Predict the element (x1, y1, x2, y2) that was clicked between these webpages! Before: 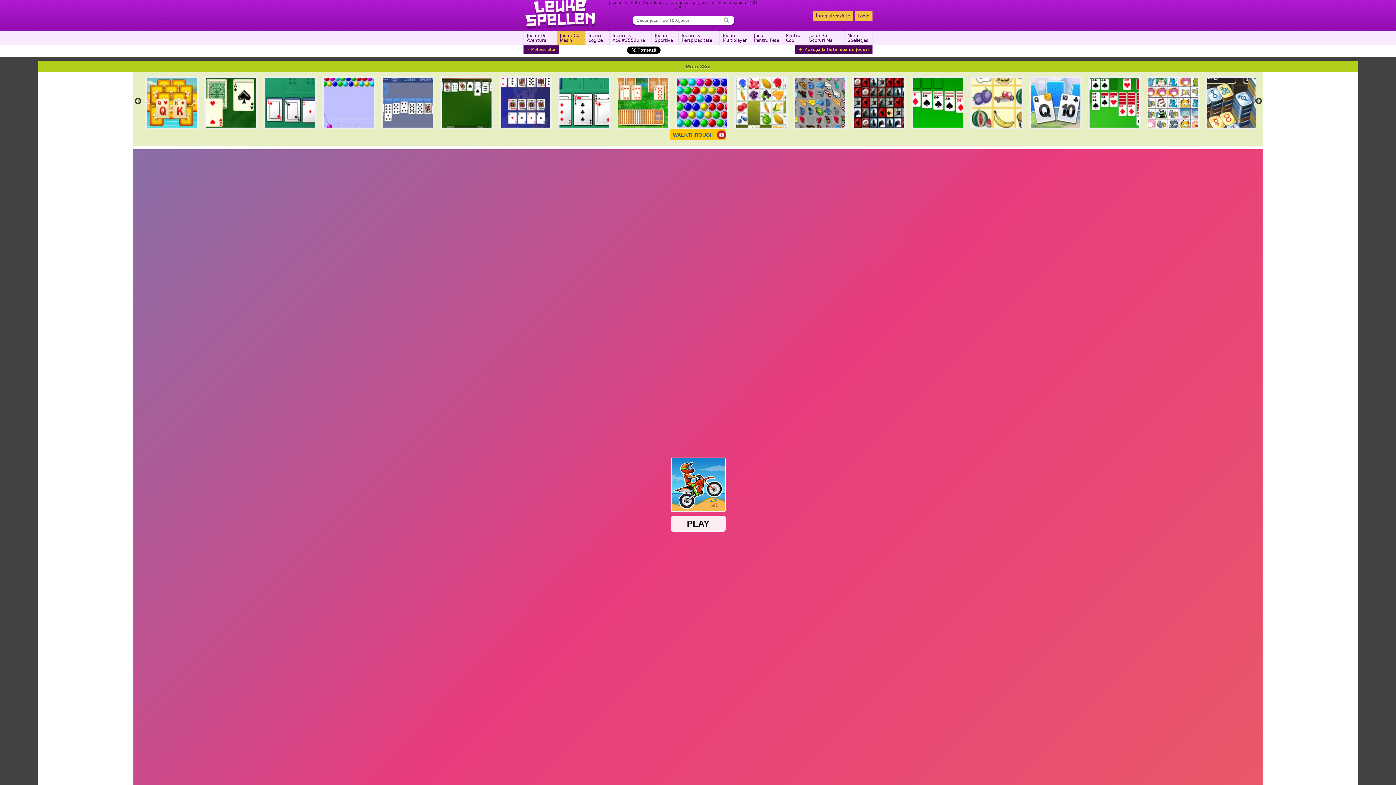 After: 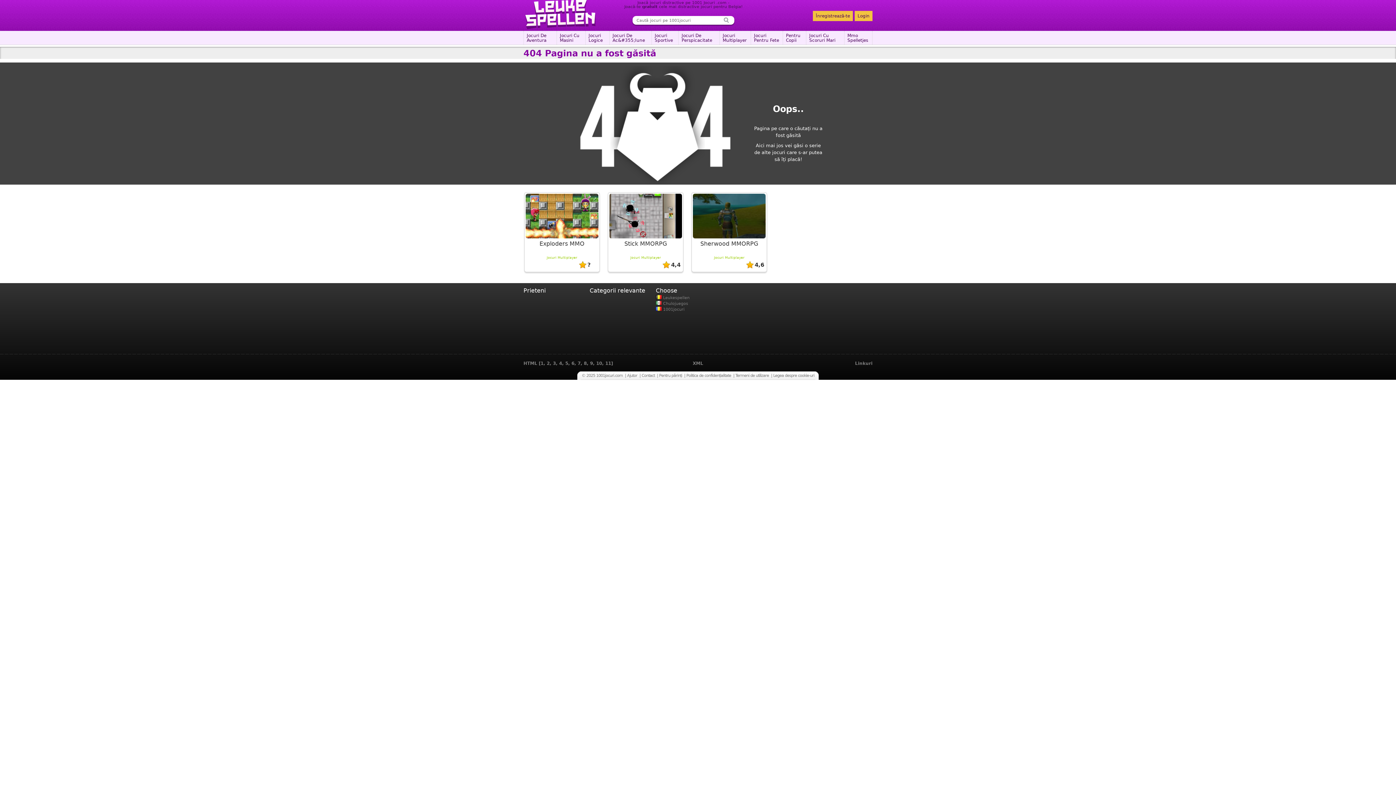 Action: label: Mmo Spelletjes bbox: (844, 30, 872, 44)